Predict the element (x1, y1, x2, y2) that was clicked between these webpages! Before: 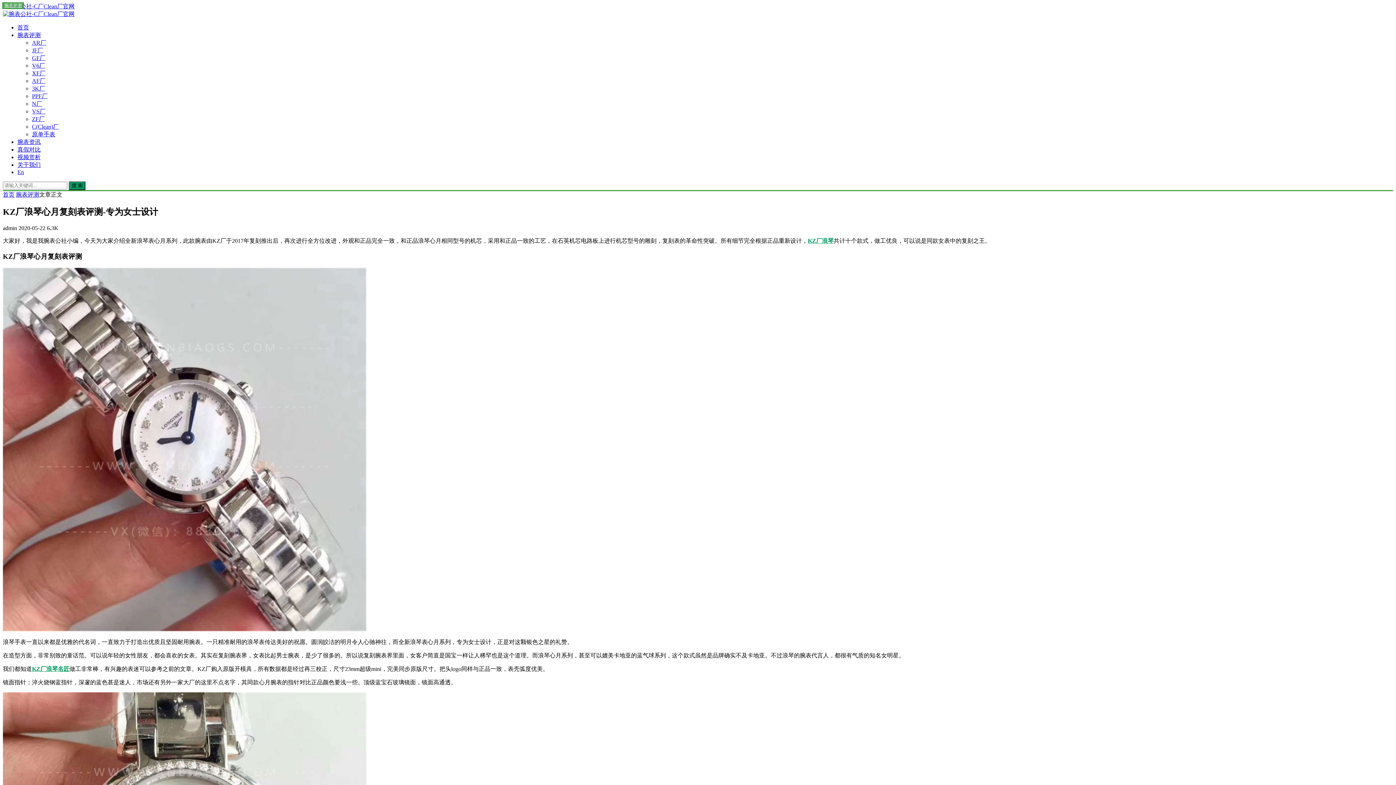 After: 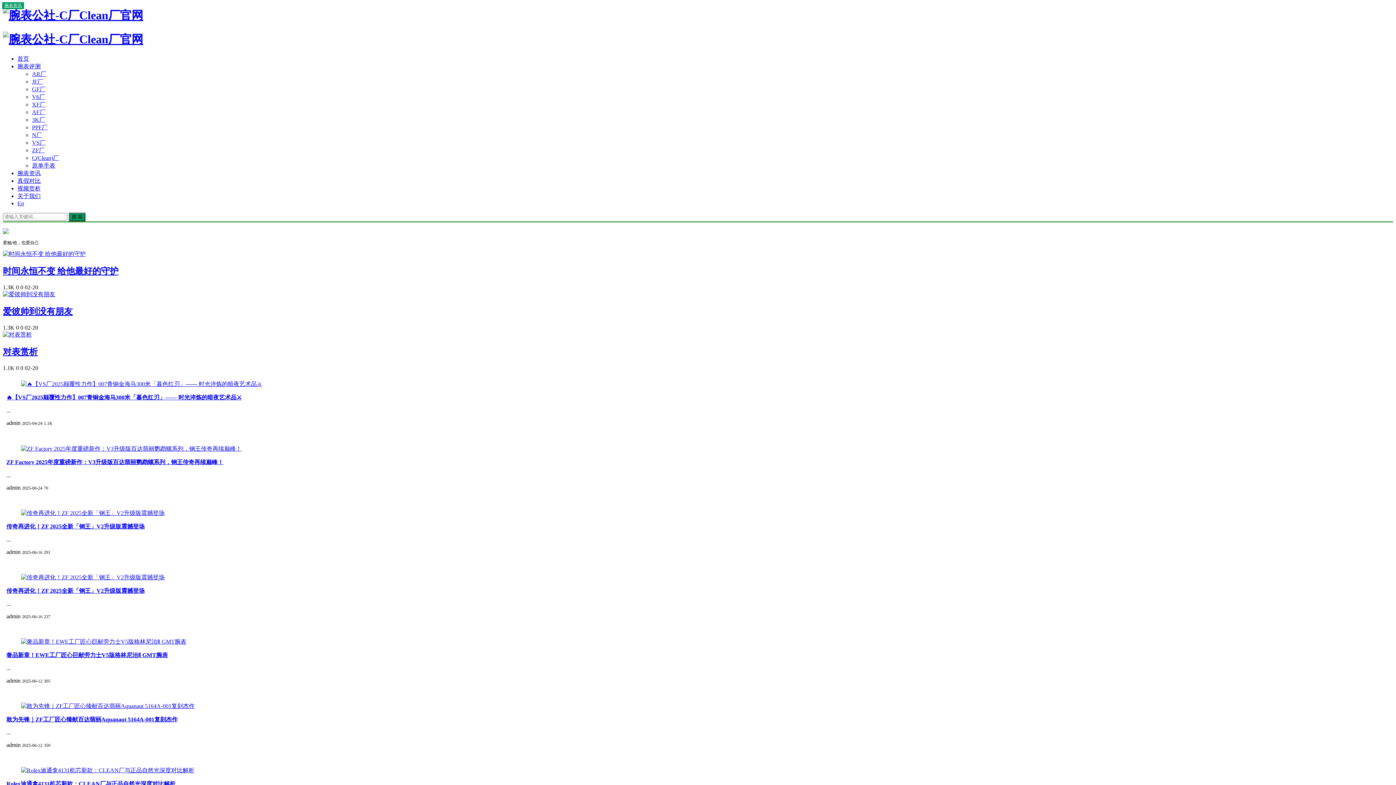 Action: label: 首页 bbox: (17, 24, 29, 30)